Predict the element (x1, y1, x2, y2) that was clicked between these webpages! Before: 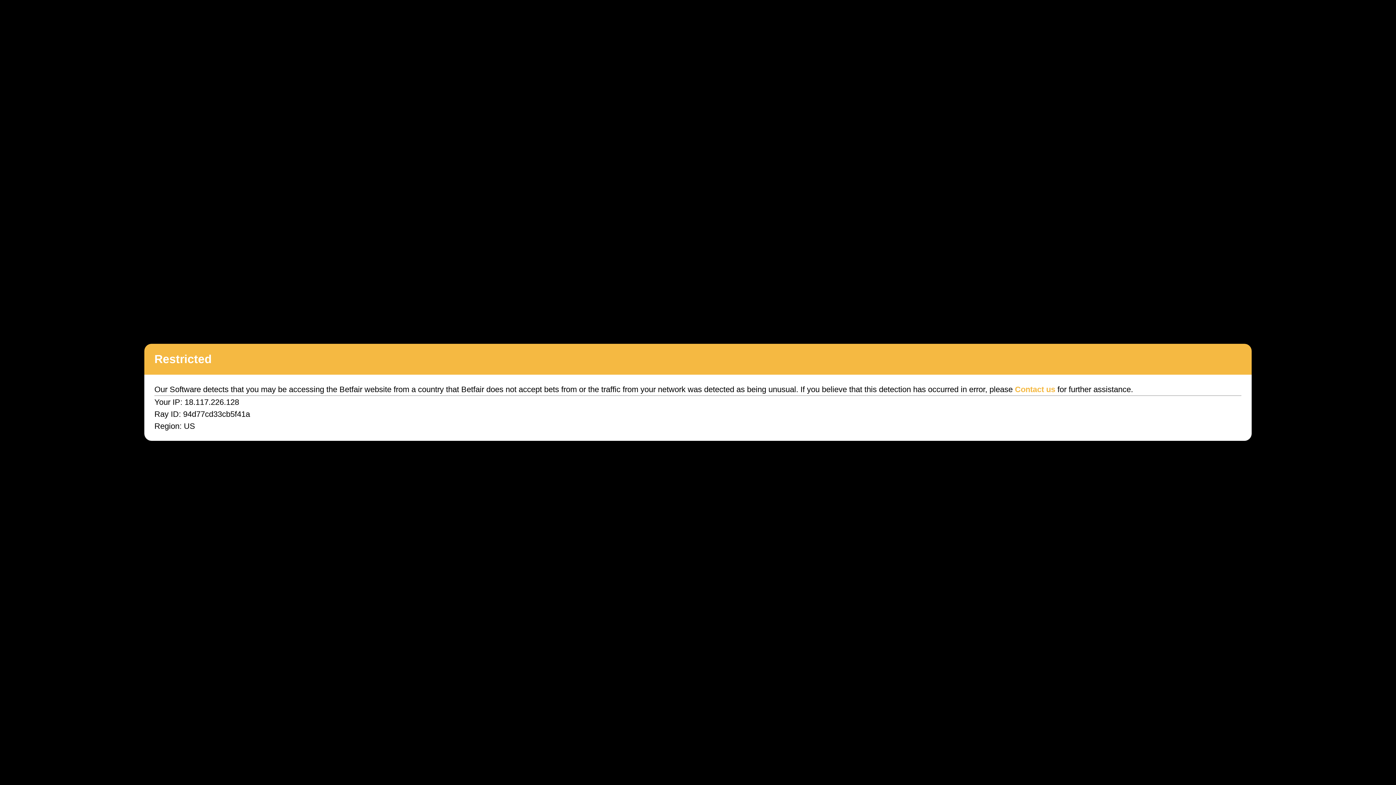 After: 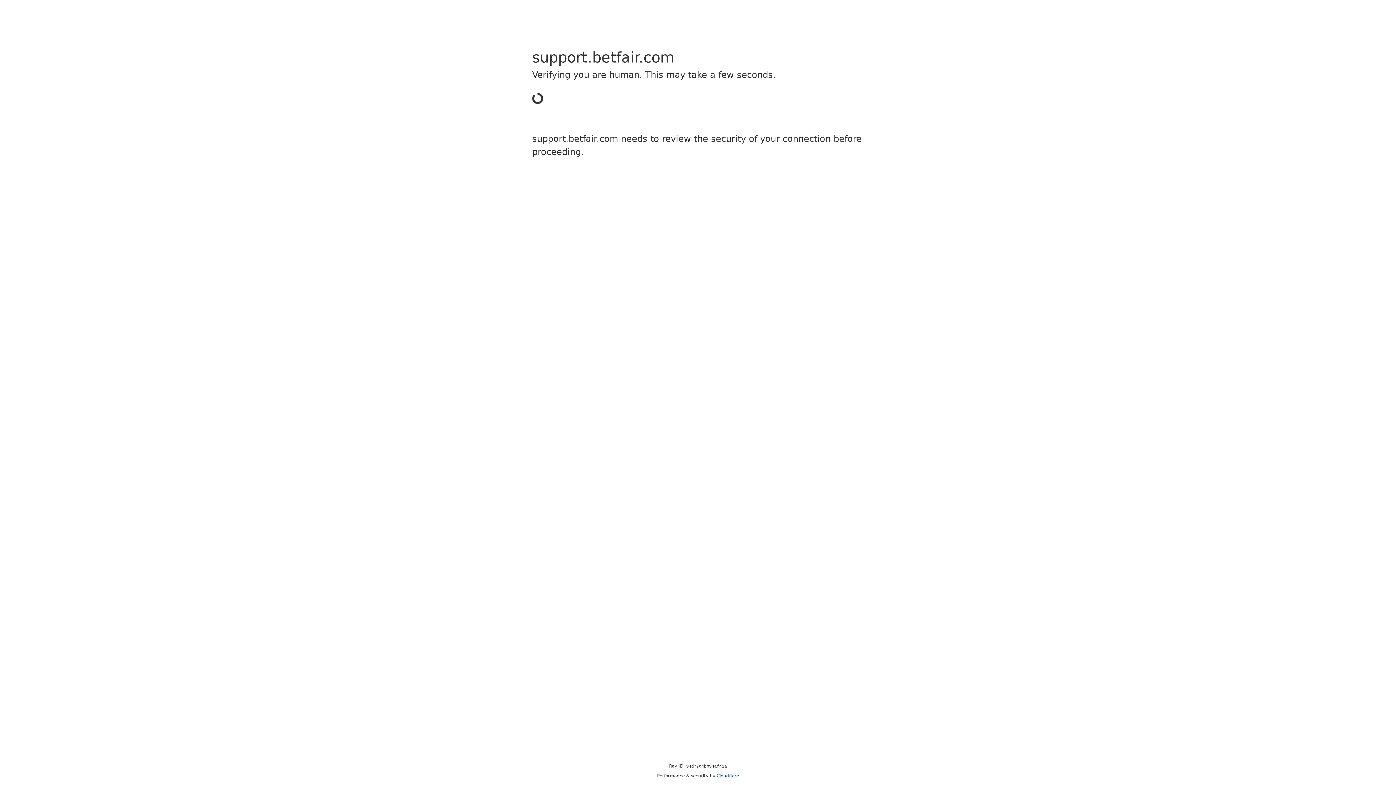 Action: label: Contact us bbox: (1015, 385, 1055, 394)